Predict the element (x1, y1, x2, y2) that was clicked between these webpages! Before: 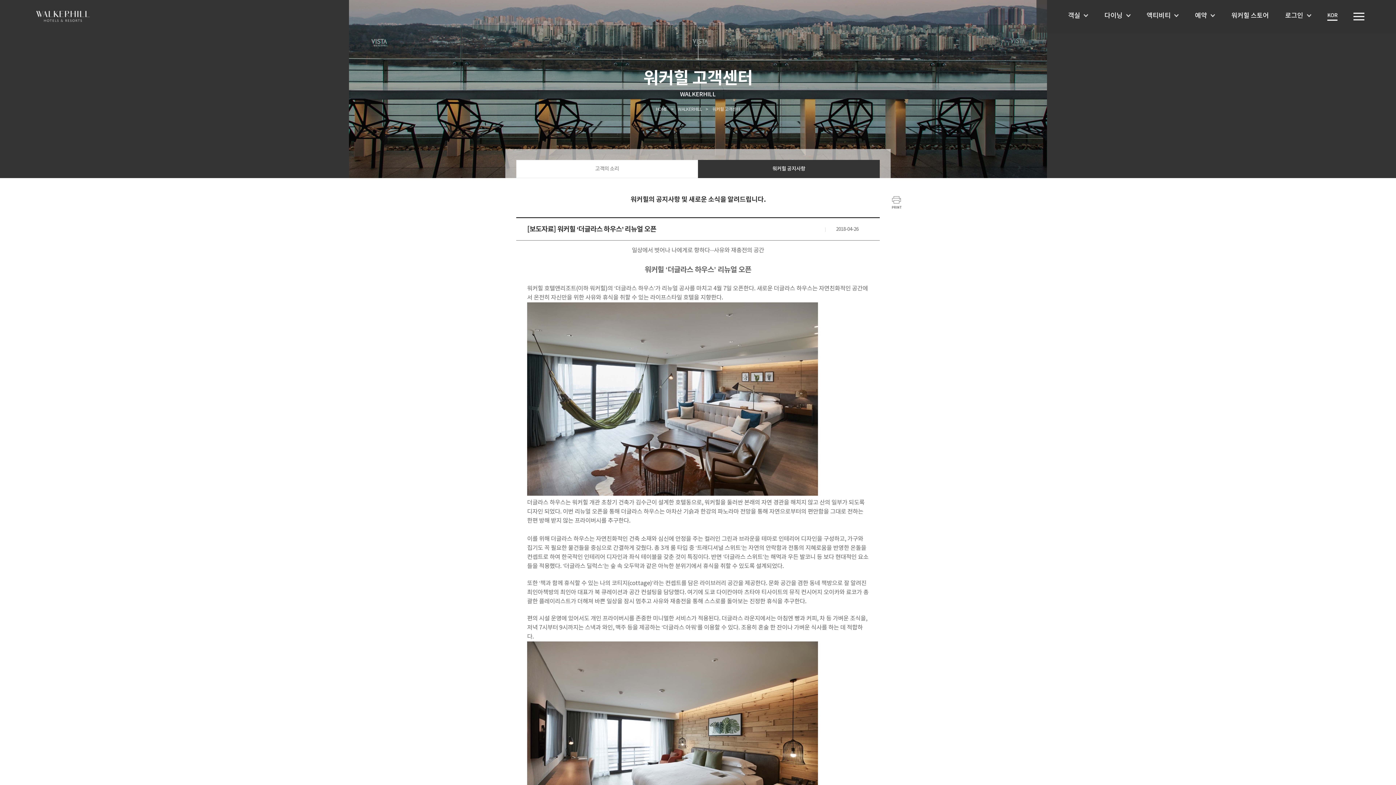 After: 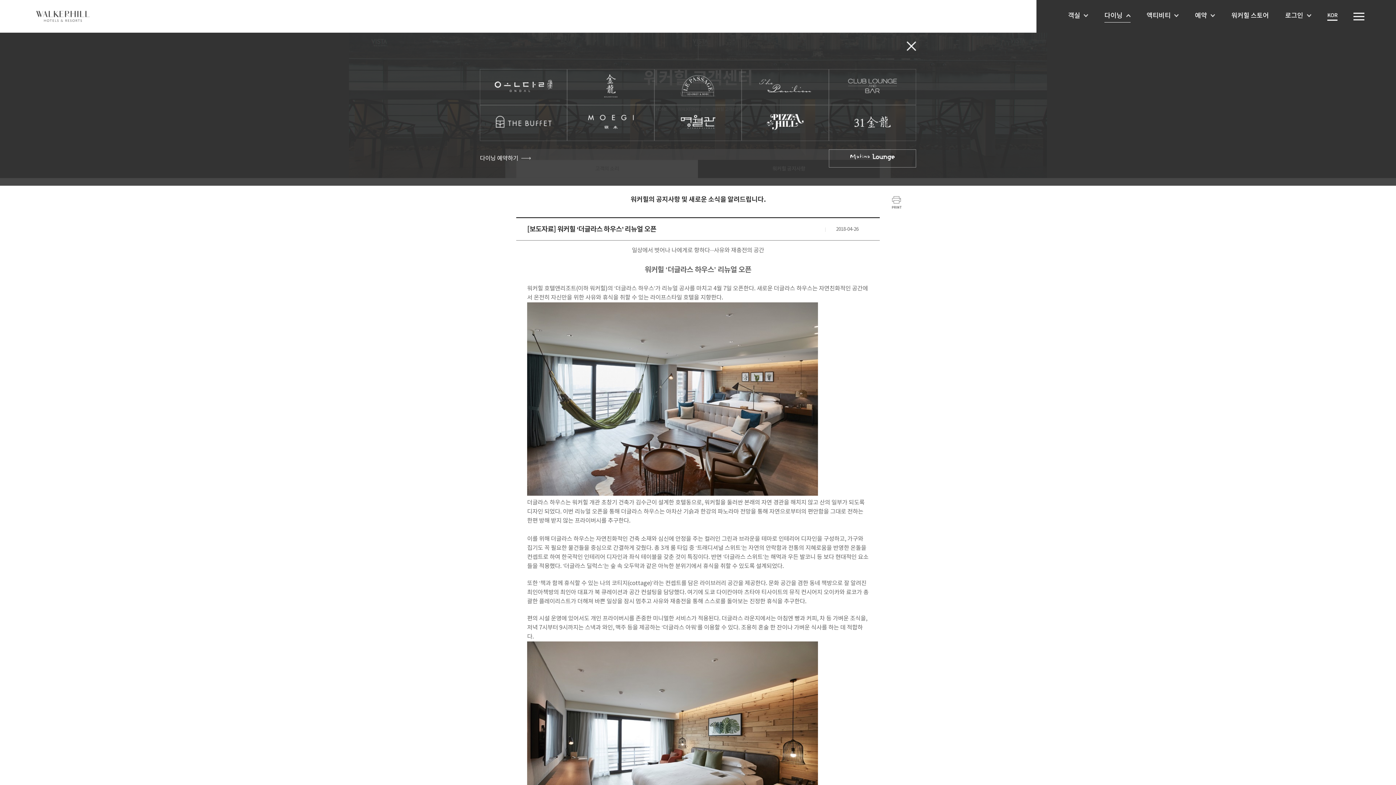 Action: label: 다이닝 bbox: (1104, 12, 1130, 19)